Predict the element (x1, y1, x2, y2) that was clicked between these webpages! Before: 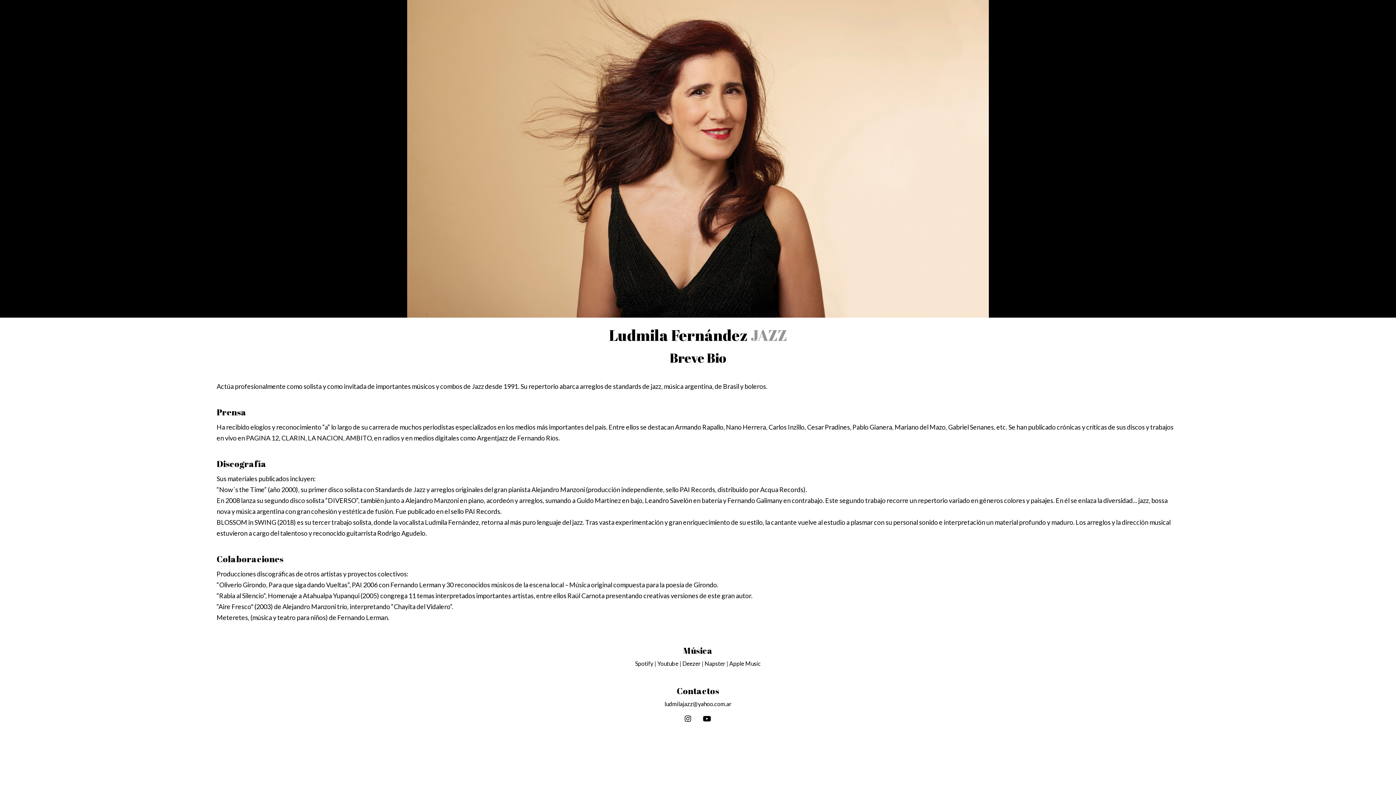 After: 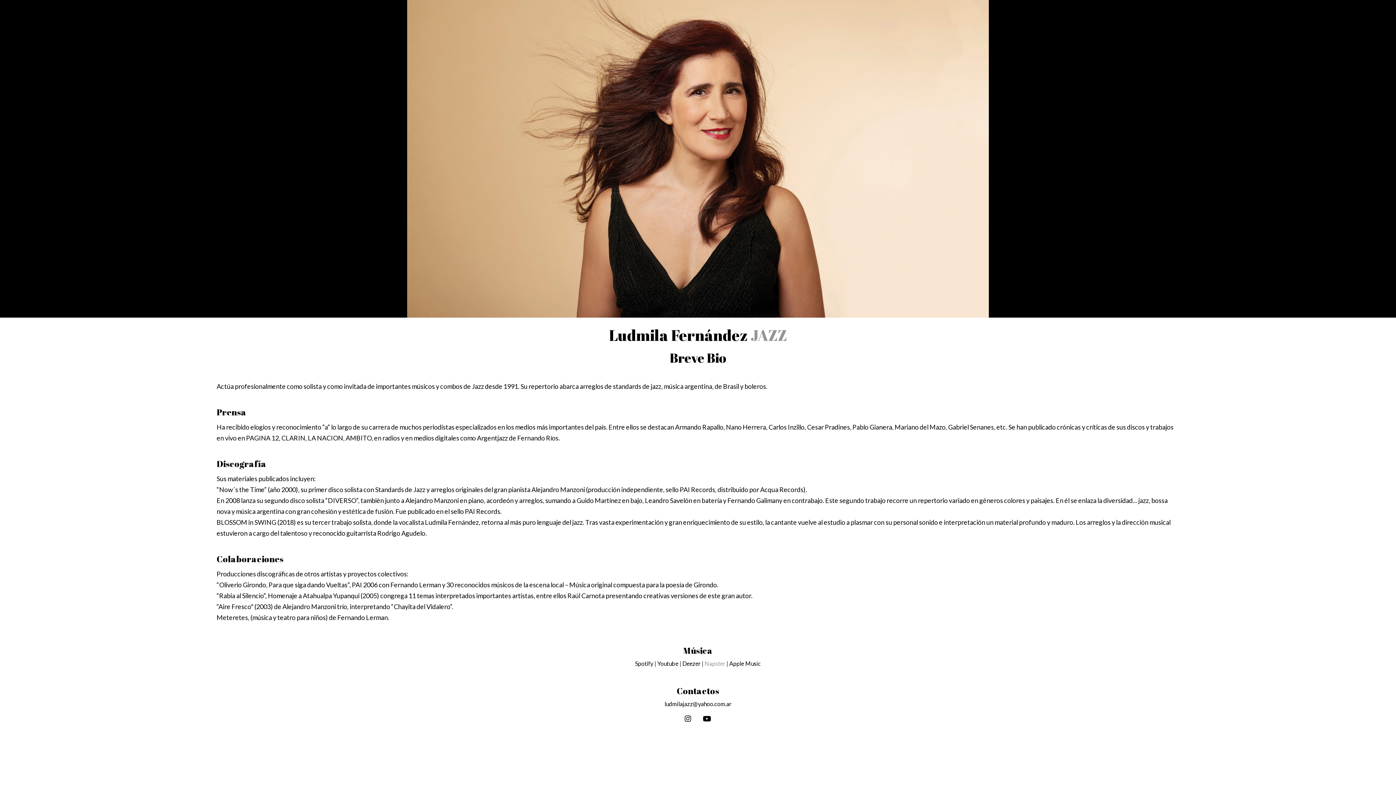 Action: label: Napster bbox: (704, 660, 725, 667)